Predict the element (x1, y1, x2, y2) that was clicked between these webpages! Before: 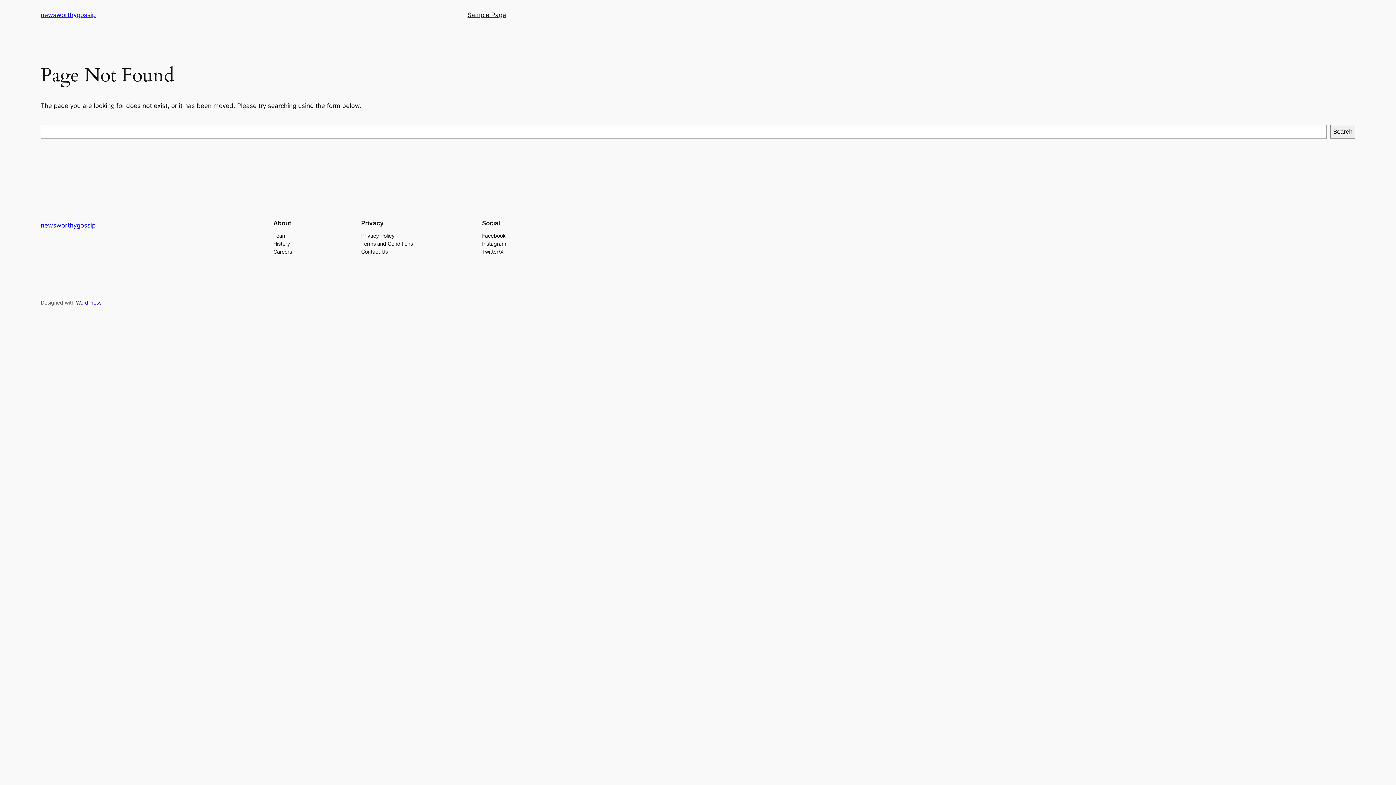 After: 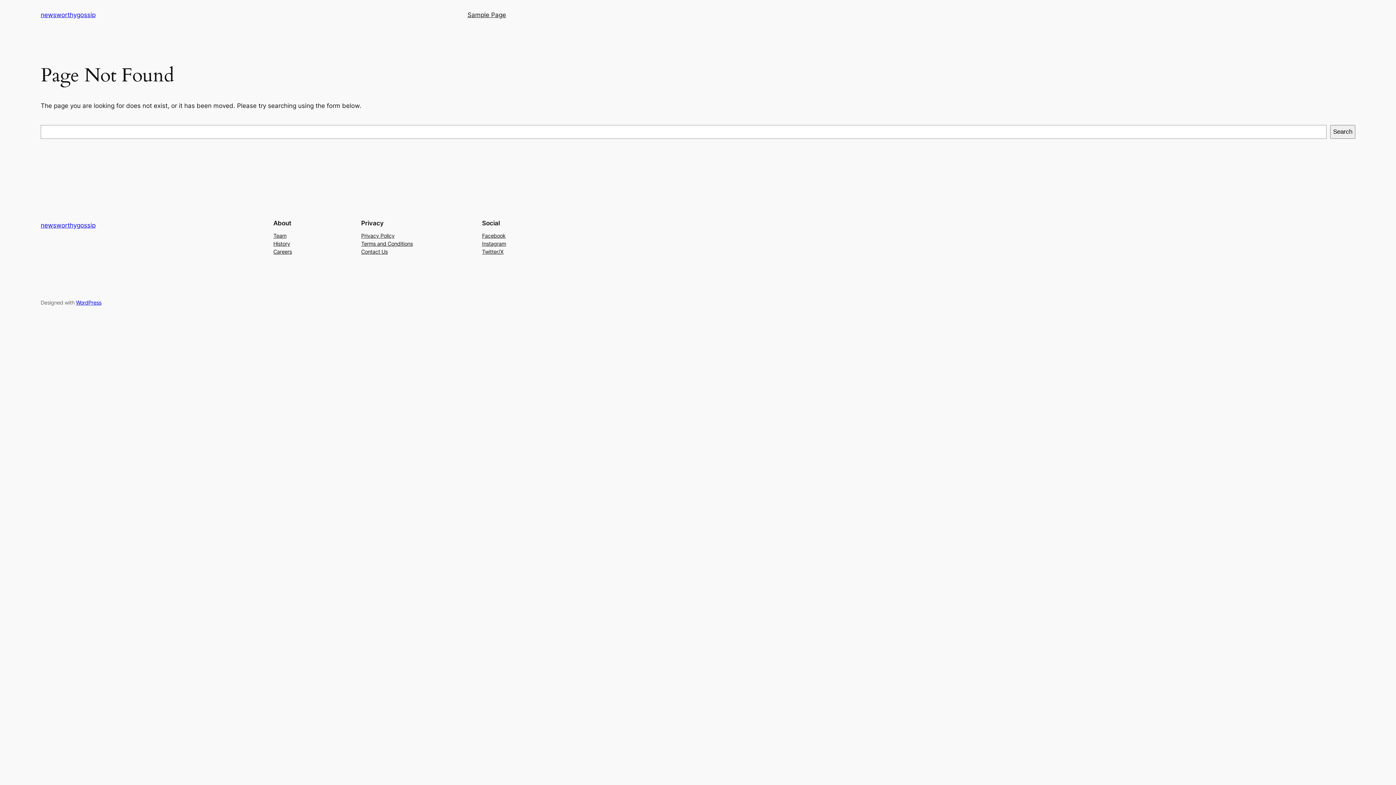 Action: bbox: (482, 231, 505, 239) label: Facebook